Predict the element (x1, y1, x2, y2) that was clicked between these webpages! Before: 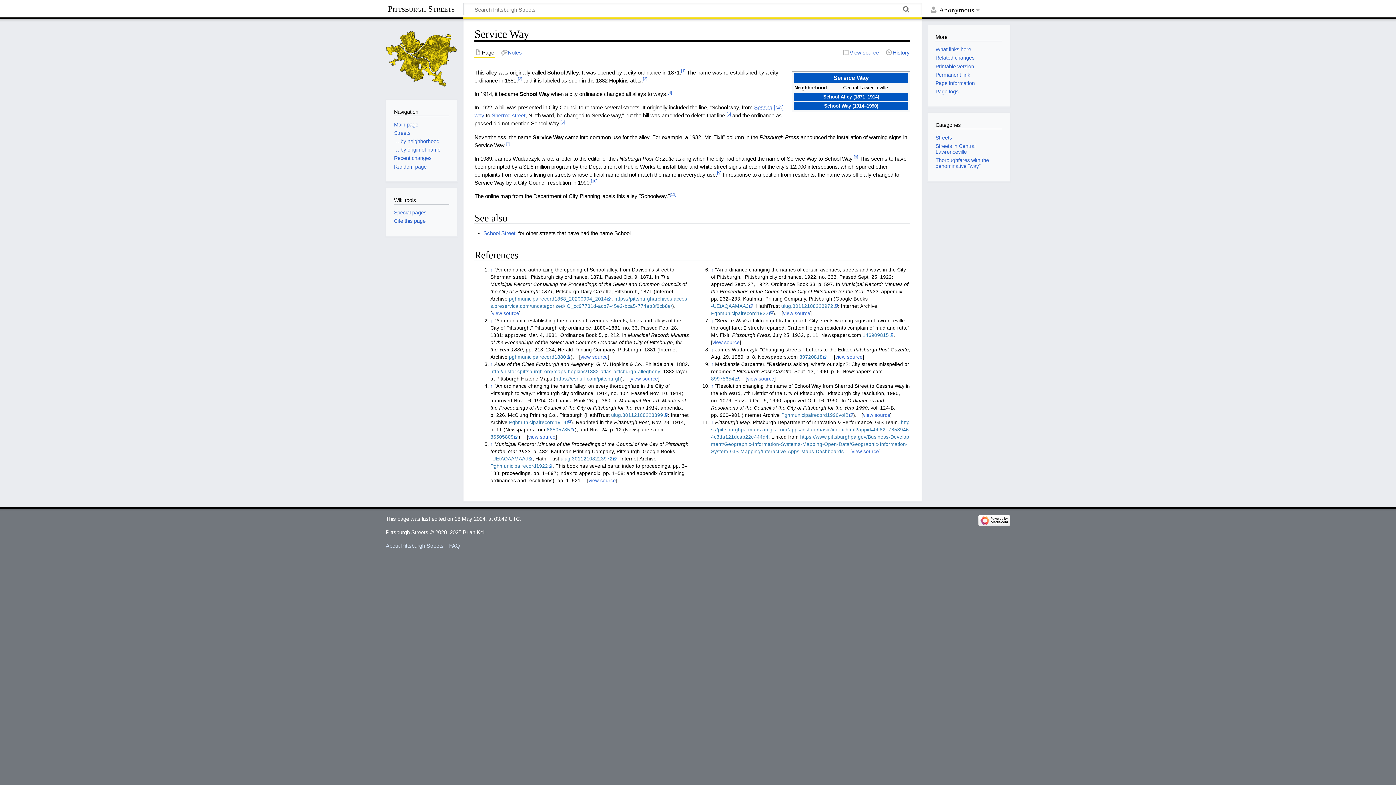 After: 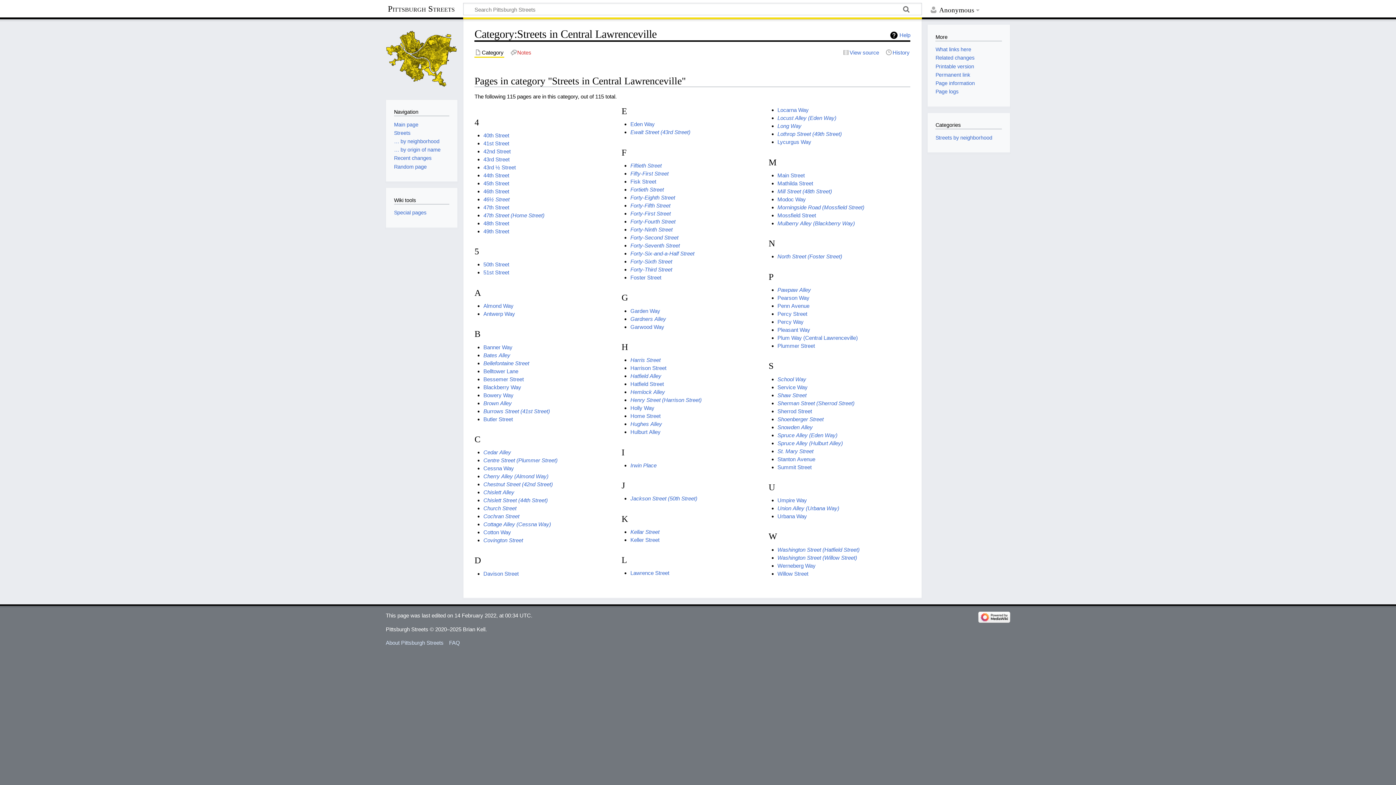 Action: bbox: (935, 143, 975, 154) label: Streets in Central Lawrenceville